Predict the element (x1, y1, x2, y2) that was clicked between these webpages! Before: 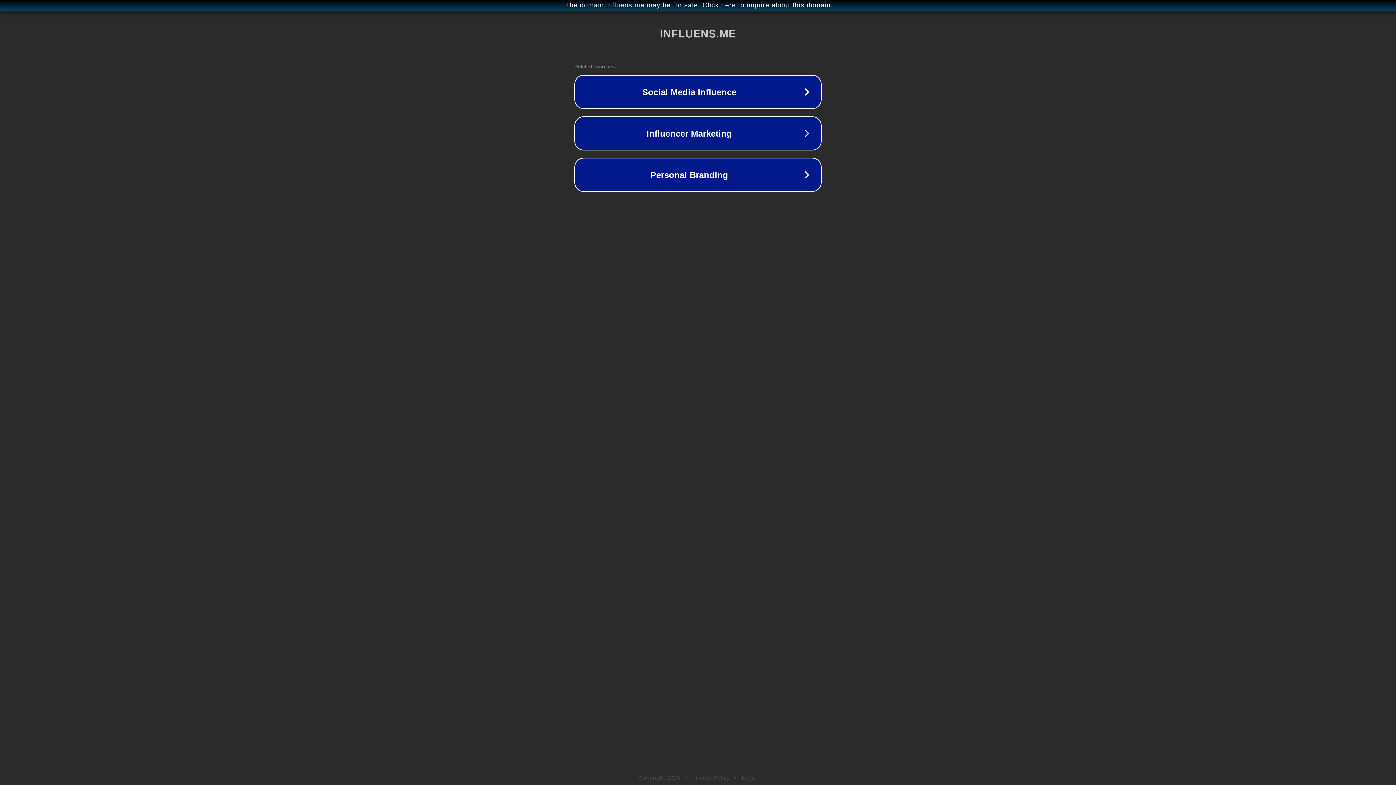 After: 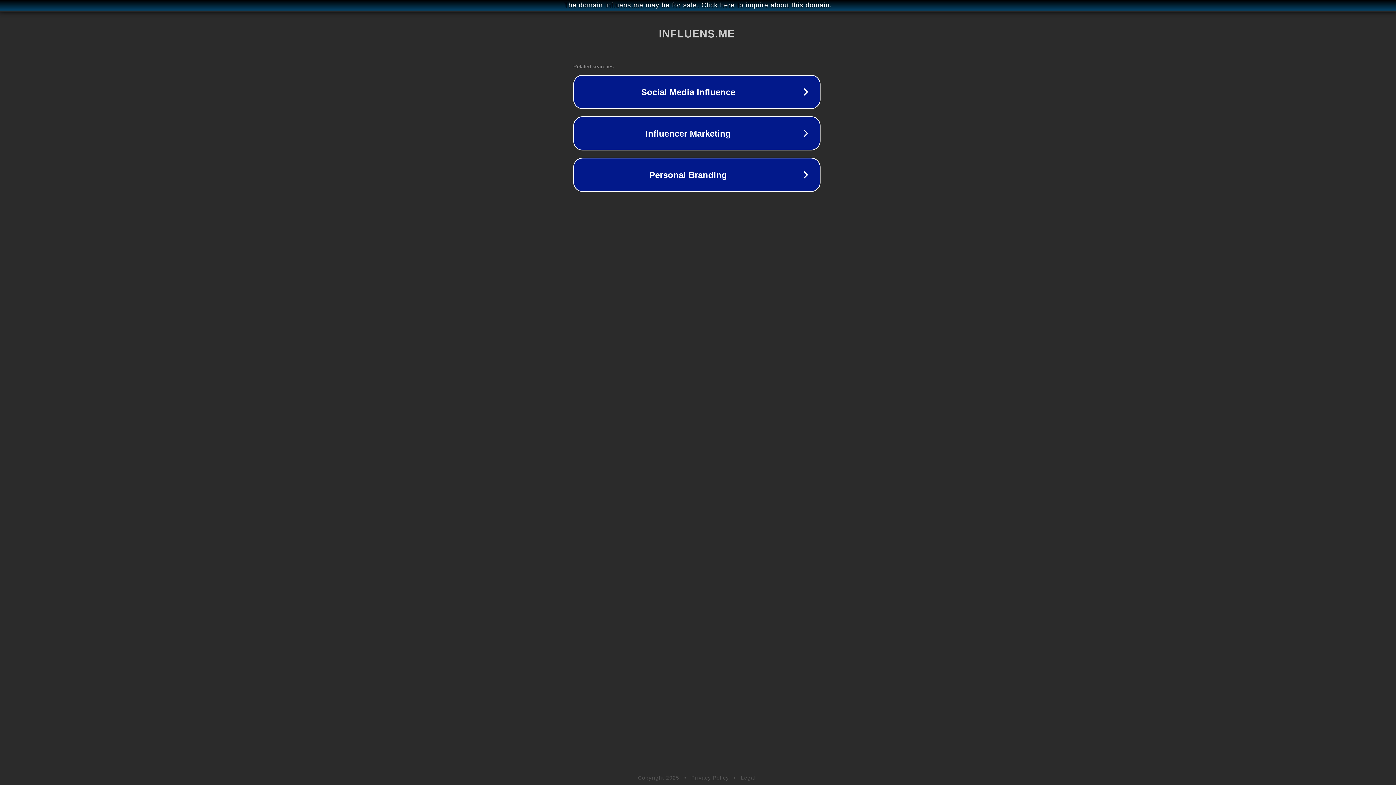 Action: bbox: (1, 1, 1397, 9) label: The domain influens.me may be for sale. Click here to inquire about this domain.